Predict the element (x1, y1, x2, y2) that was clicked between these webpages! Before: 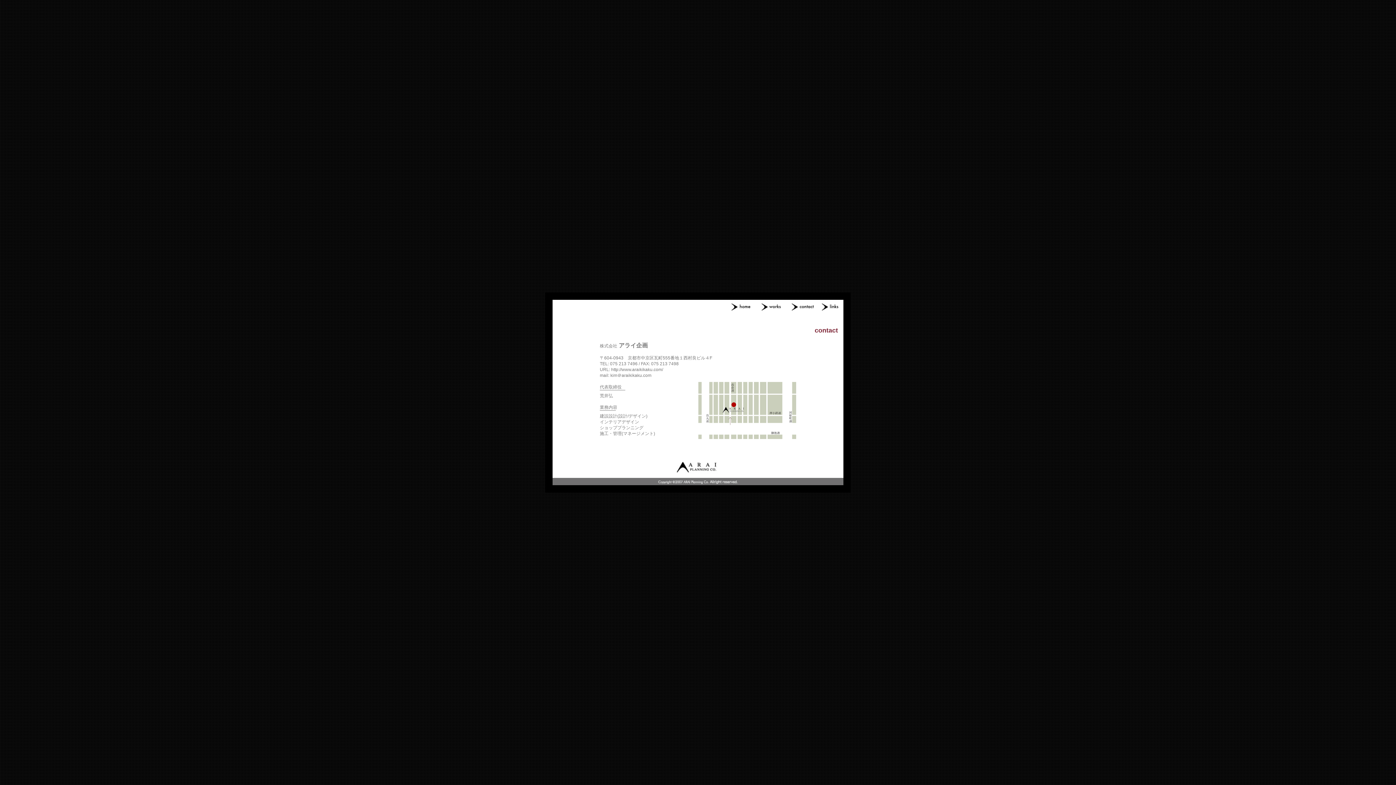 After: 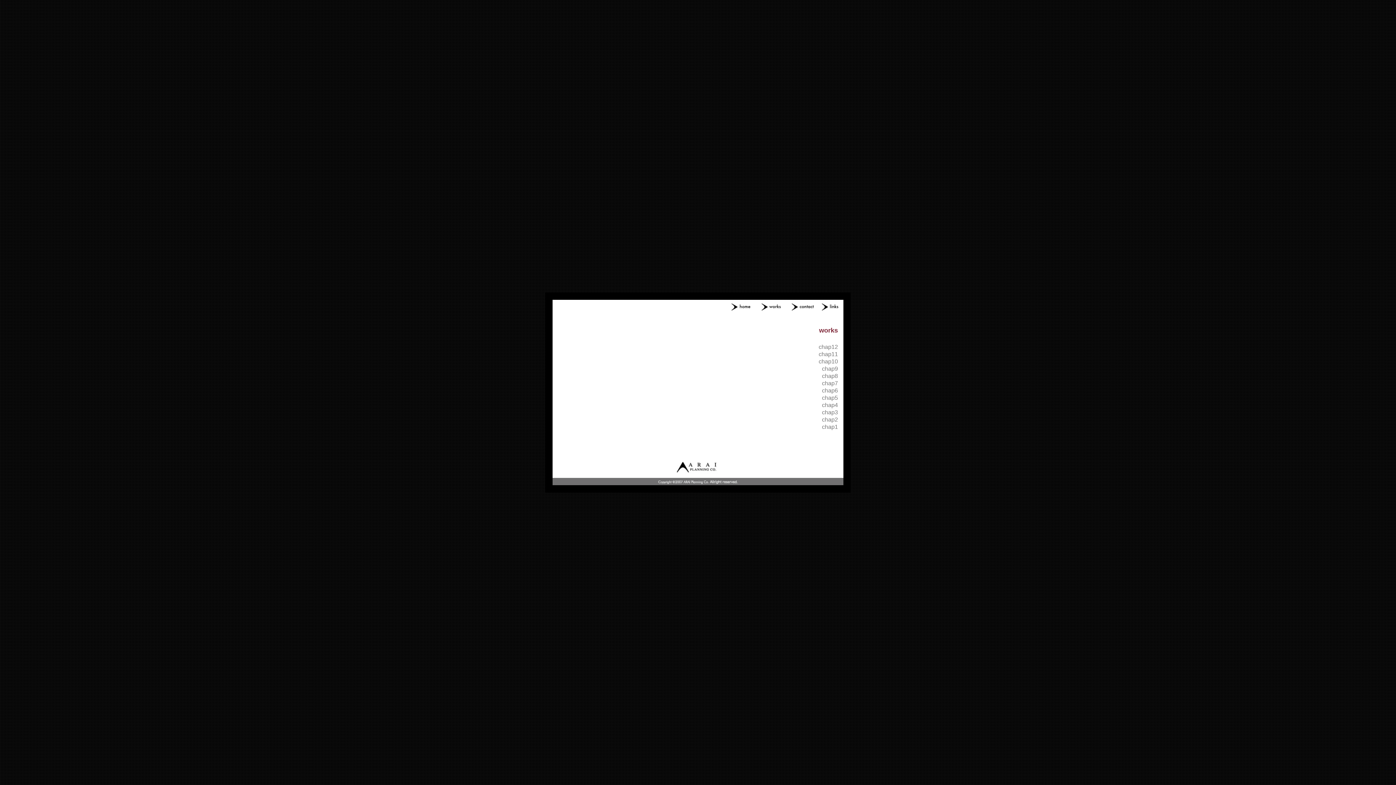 Action: bbox: (756, 309, 785, 315)